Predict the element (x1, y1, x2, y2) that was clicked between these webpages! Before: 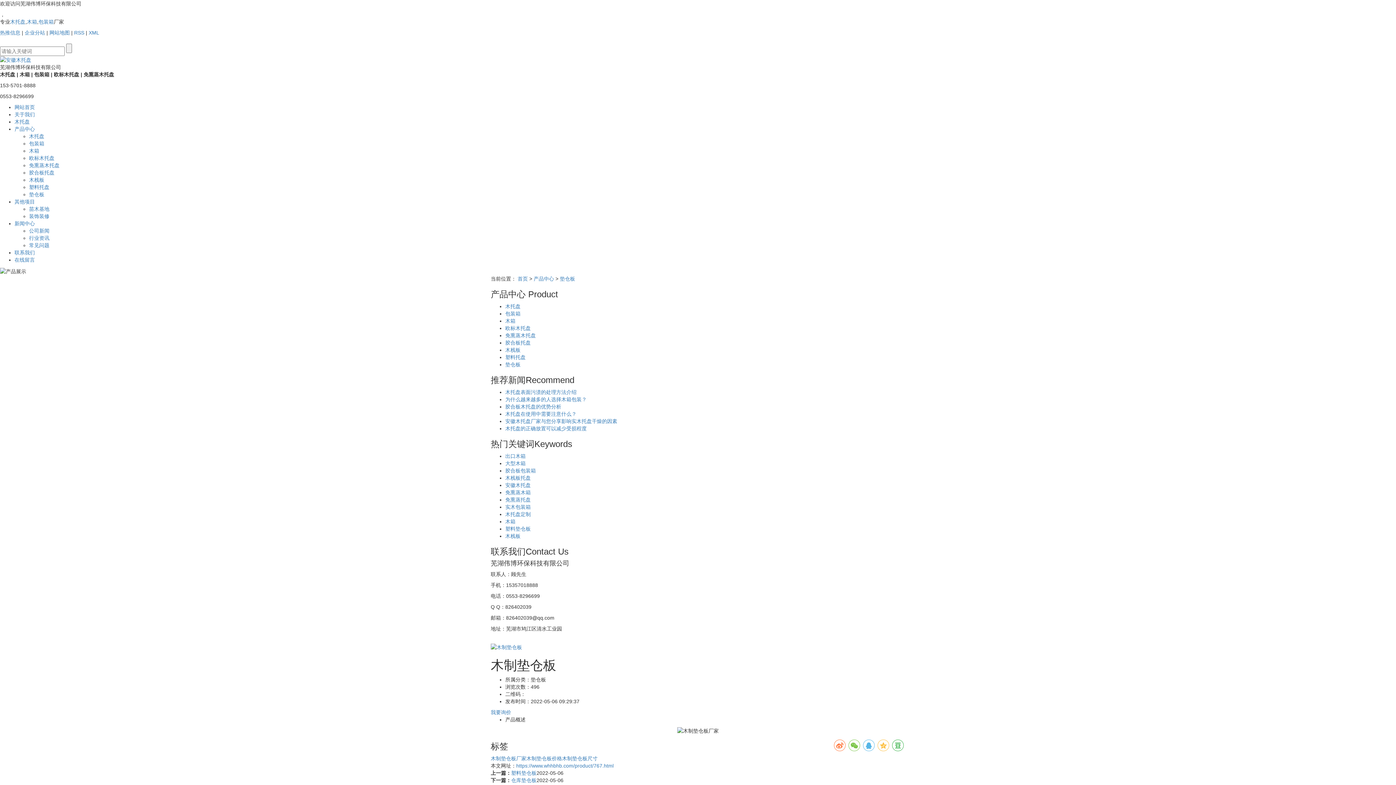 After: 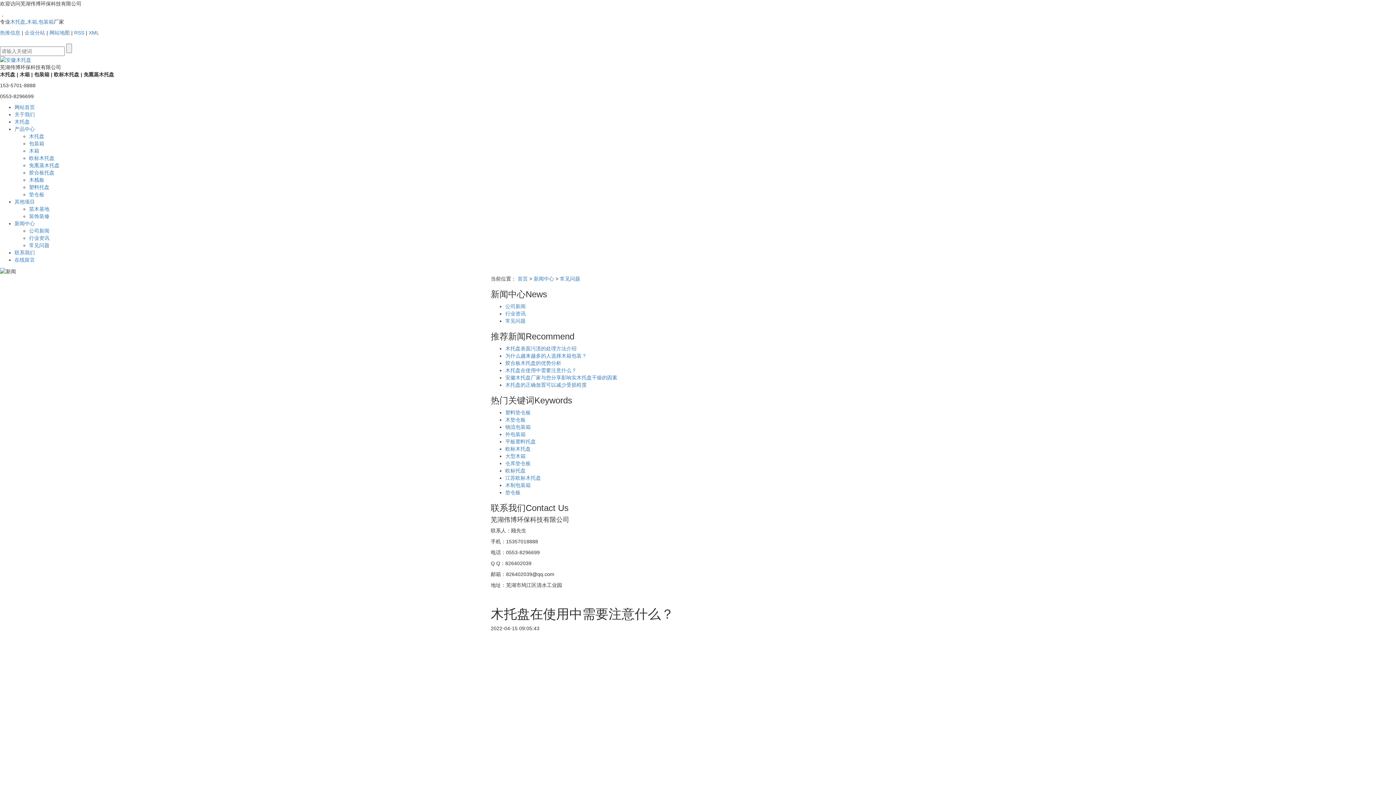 Action: bbox: (505, 411, 576, 416) label: 木托盘在使用中需要注意什么？